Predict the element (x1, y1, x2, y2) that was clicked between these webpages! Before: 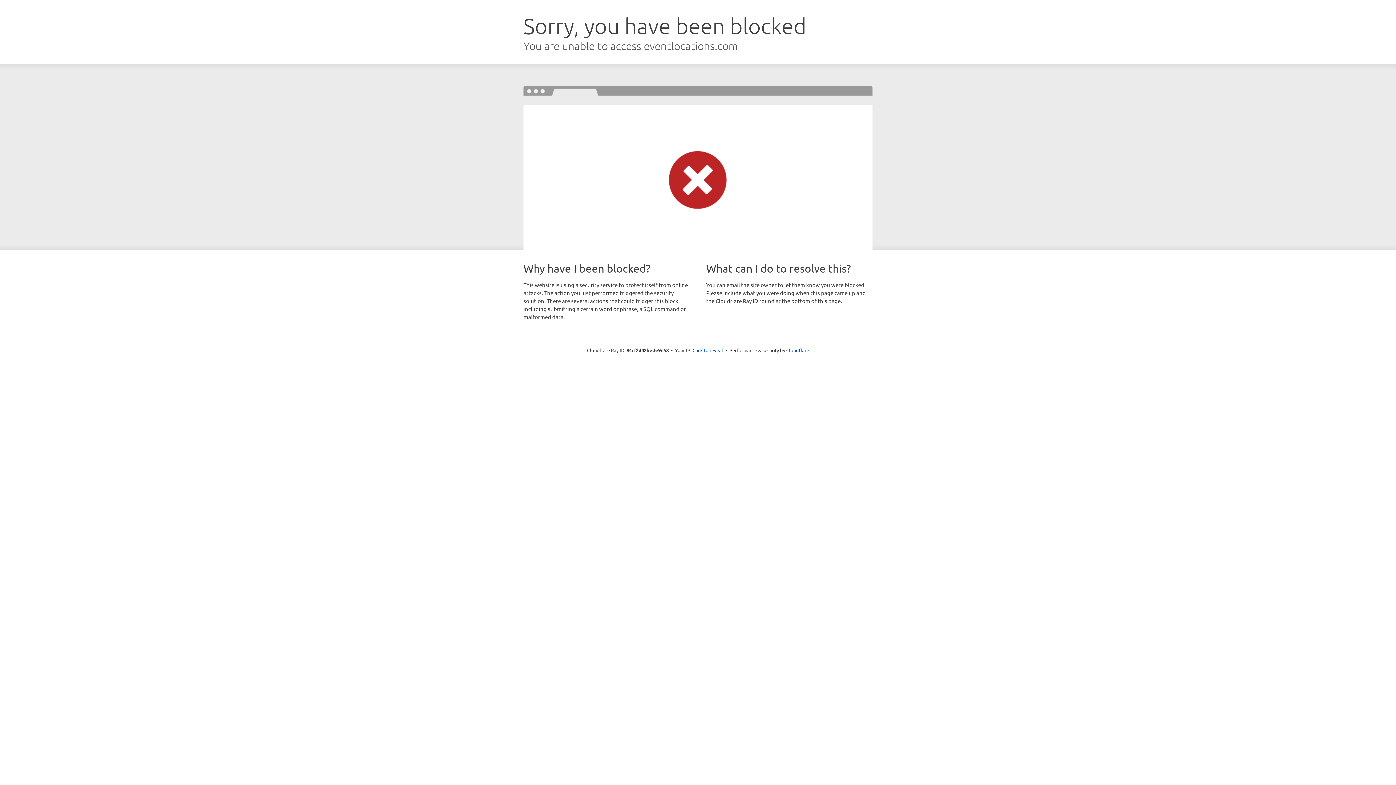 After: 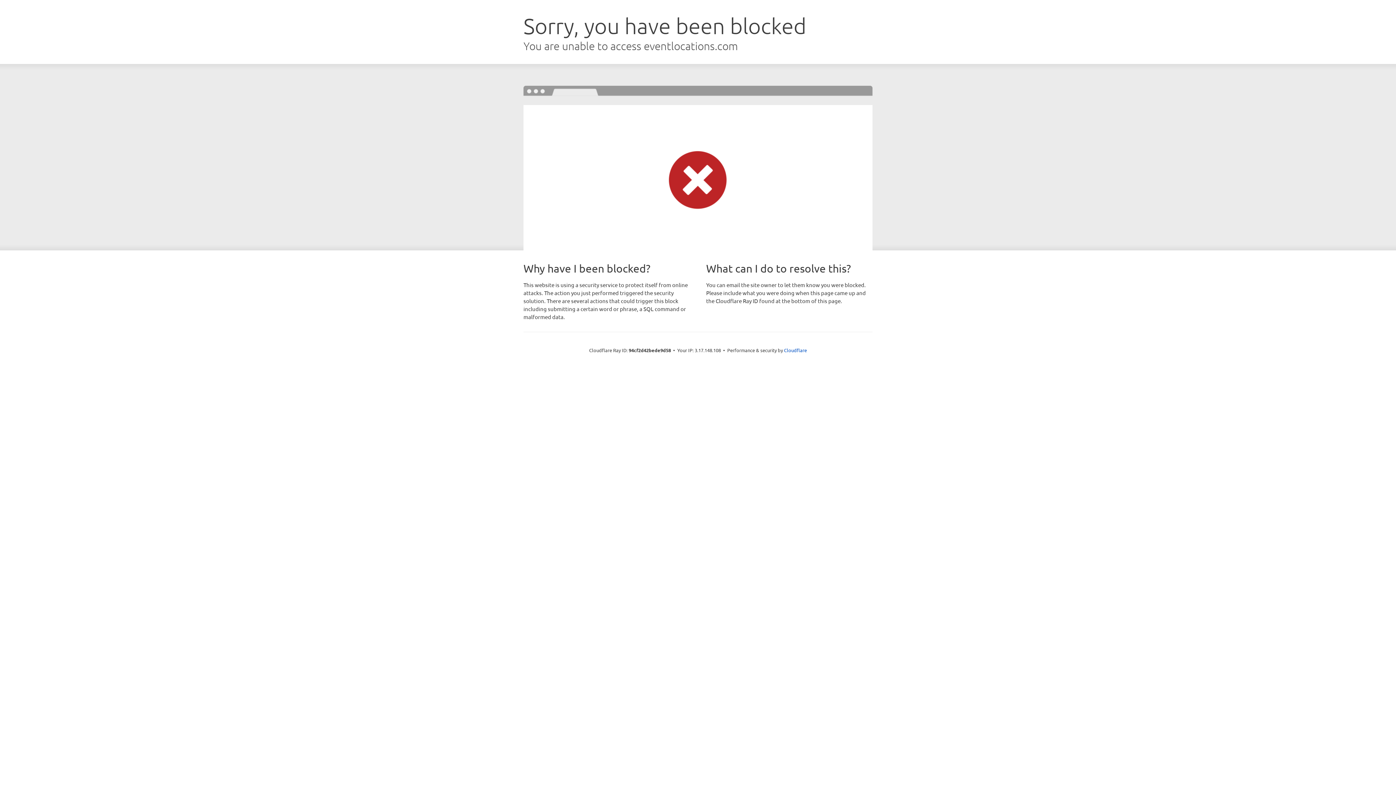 Action: bbox: (692, 346, 723, 353) label: Click to reveal